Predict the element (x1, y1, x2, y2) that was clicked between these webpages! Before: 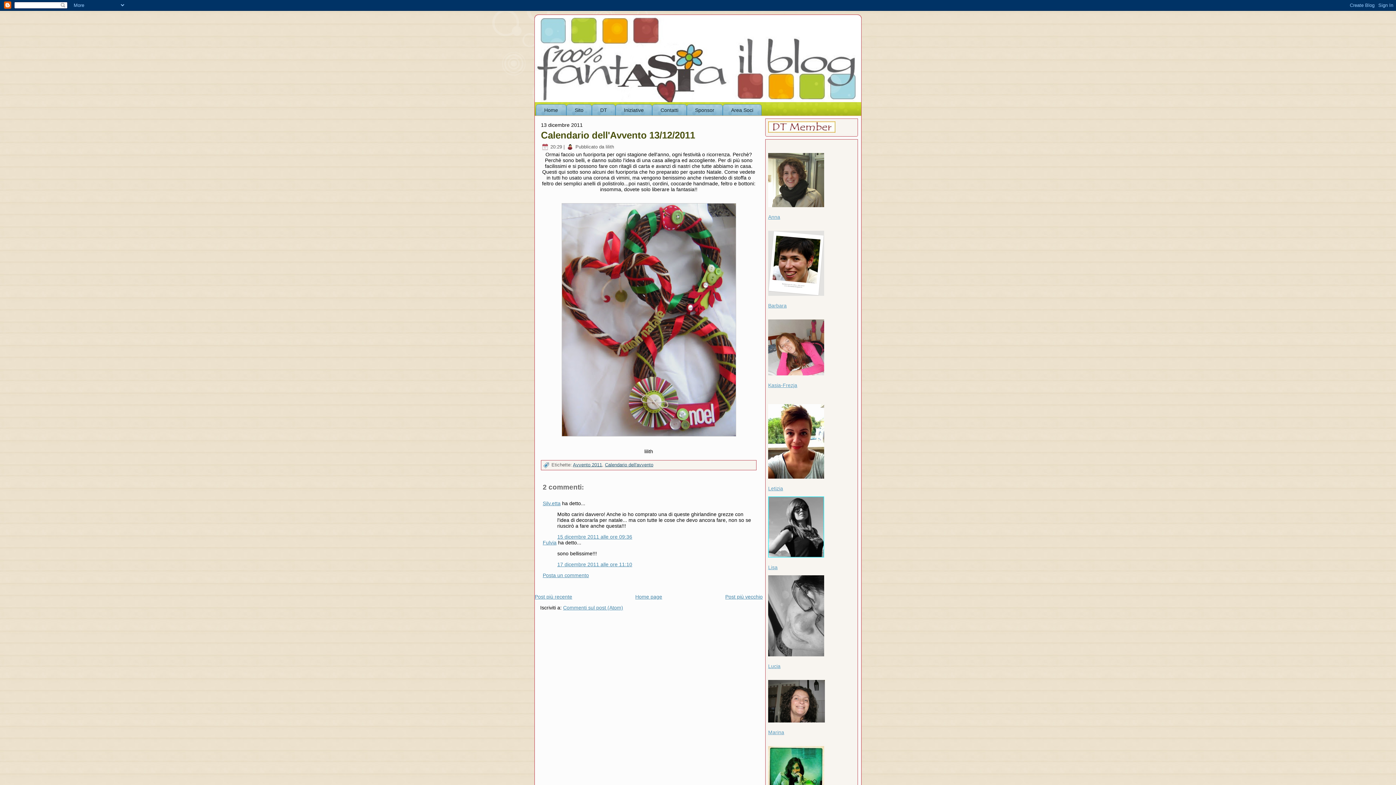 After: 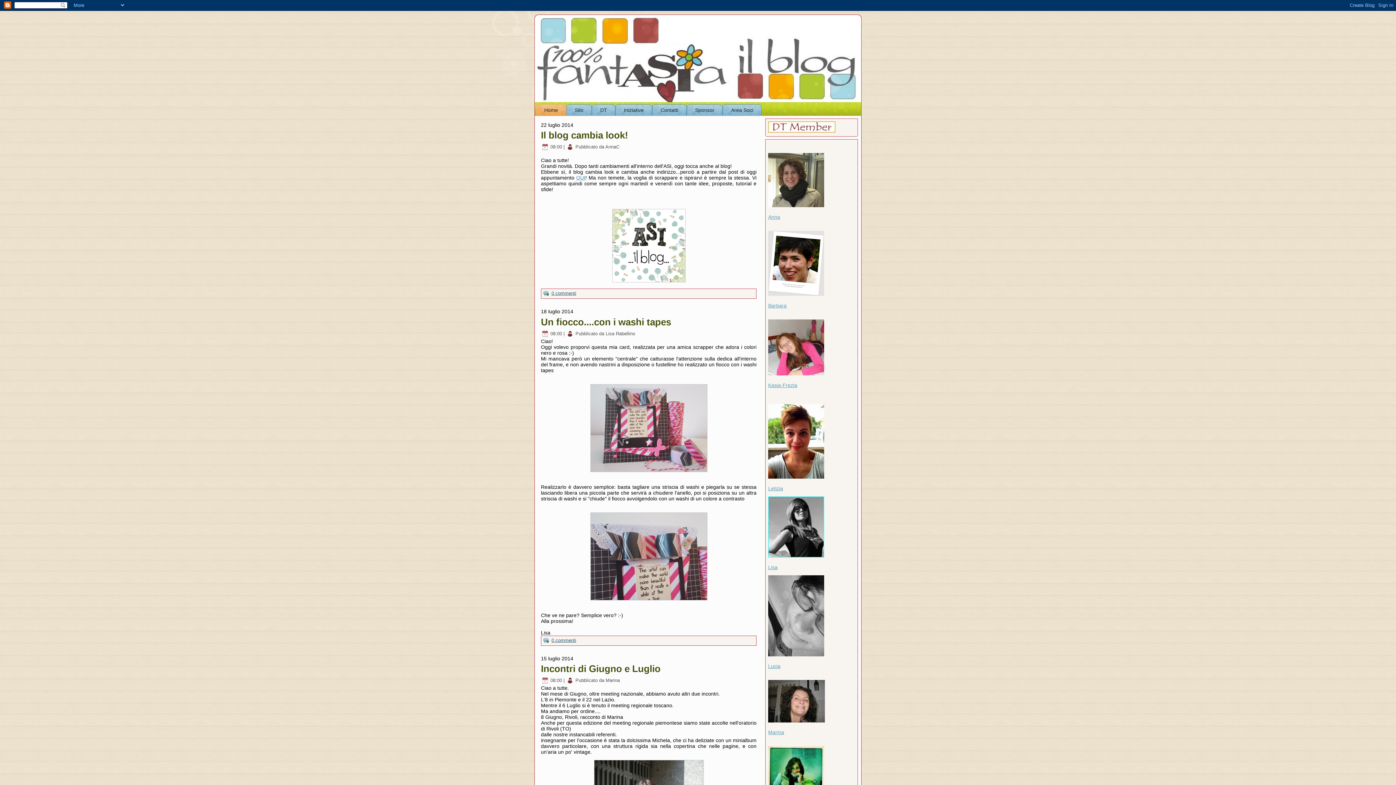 Action: label: Home bbox: (536, 104, 566, 116)